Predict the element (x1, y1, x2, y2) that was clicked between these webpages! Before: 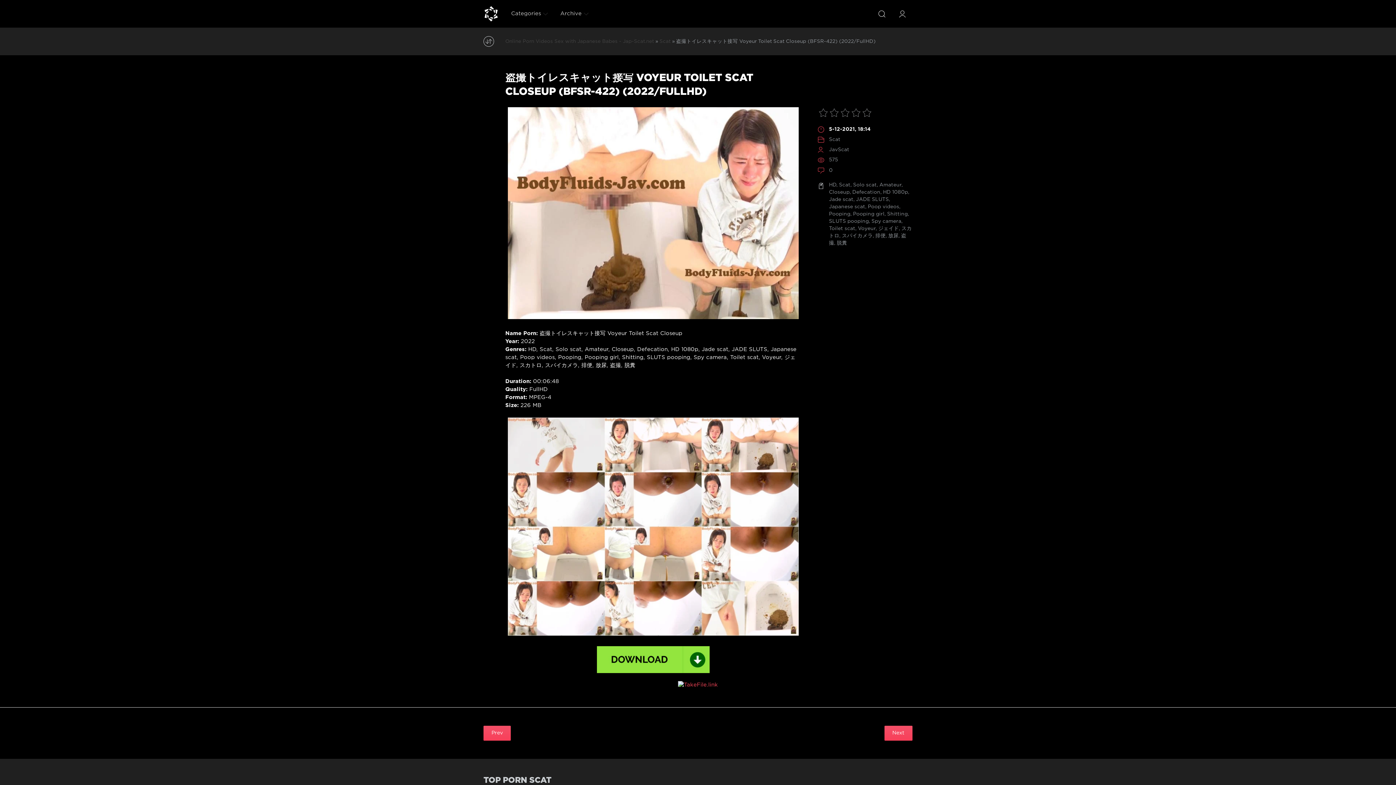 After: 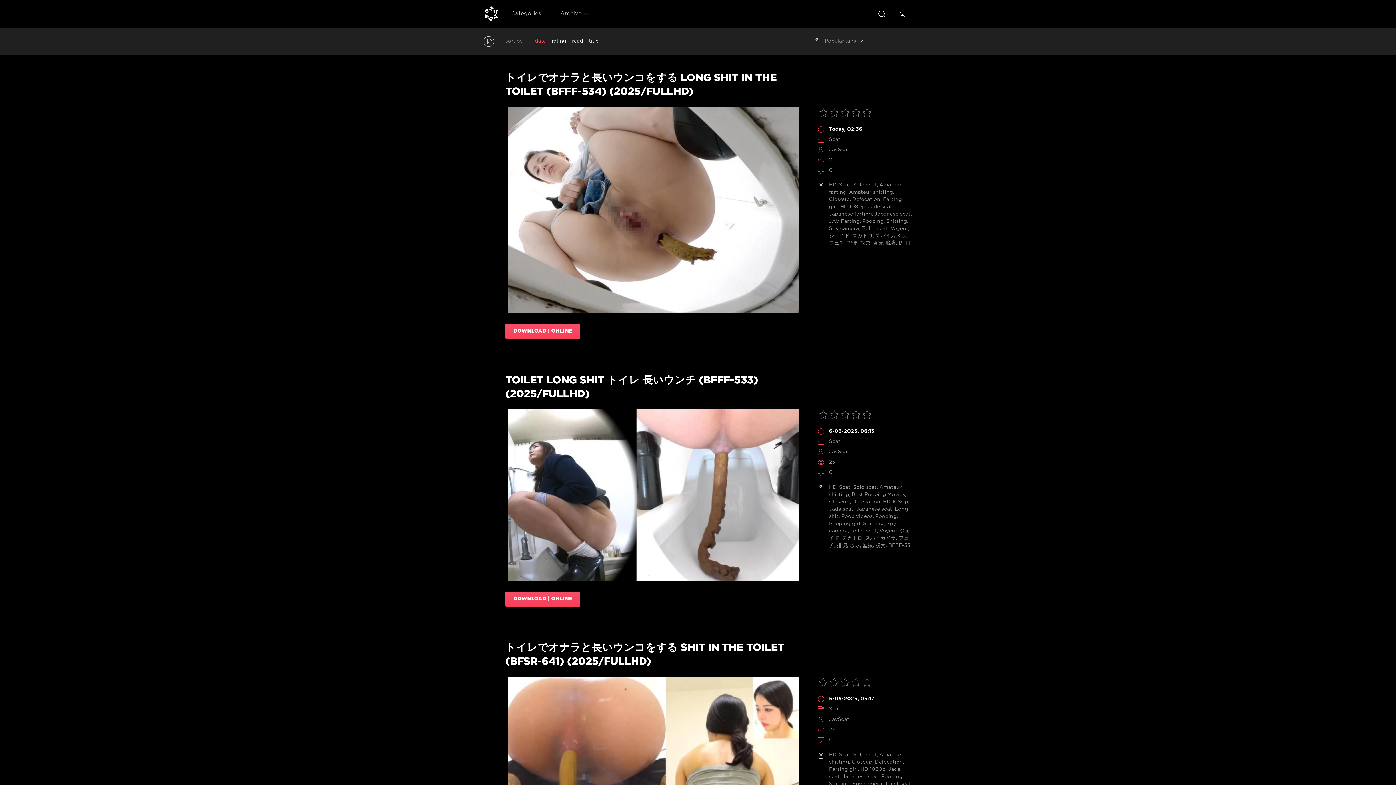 Action: bbox: (829, 212, 850, 216) label: Pooping